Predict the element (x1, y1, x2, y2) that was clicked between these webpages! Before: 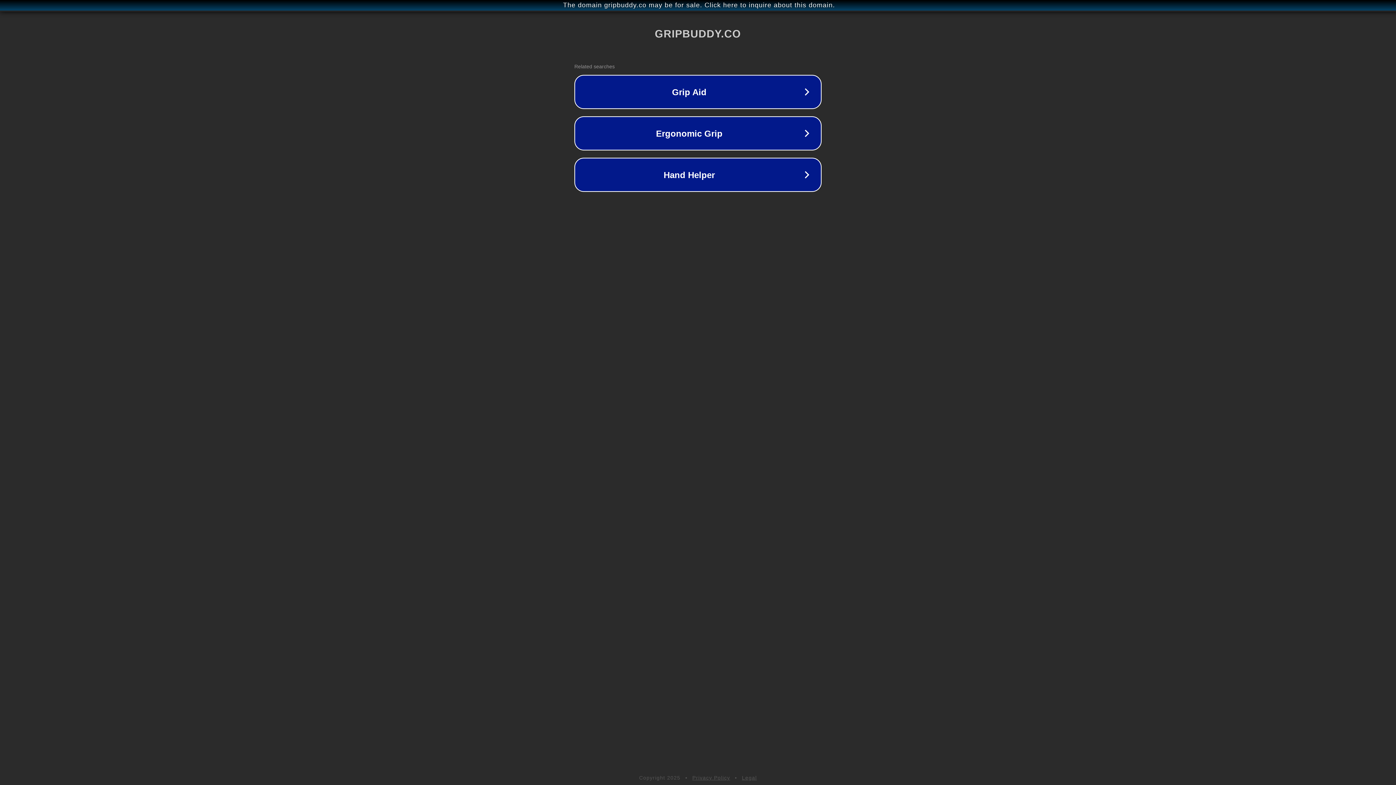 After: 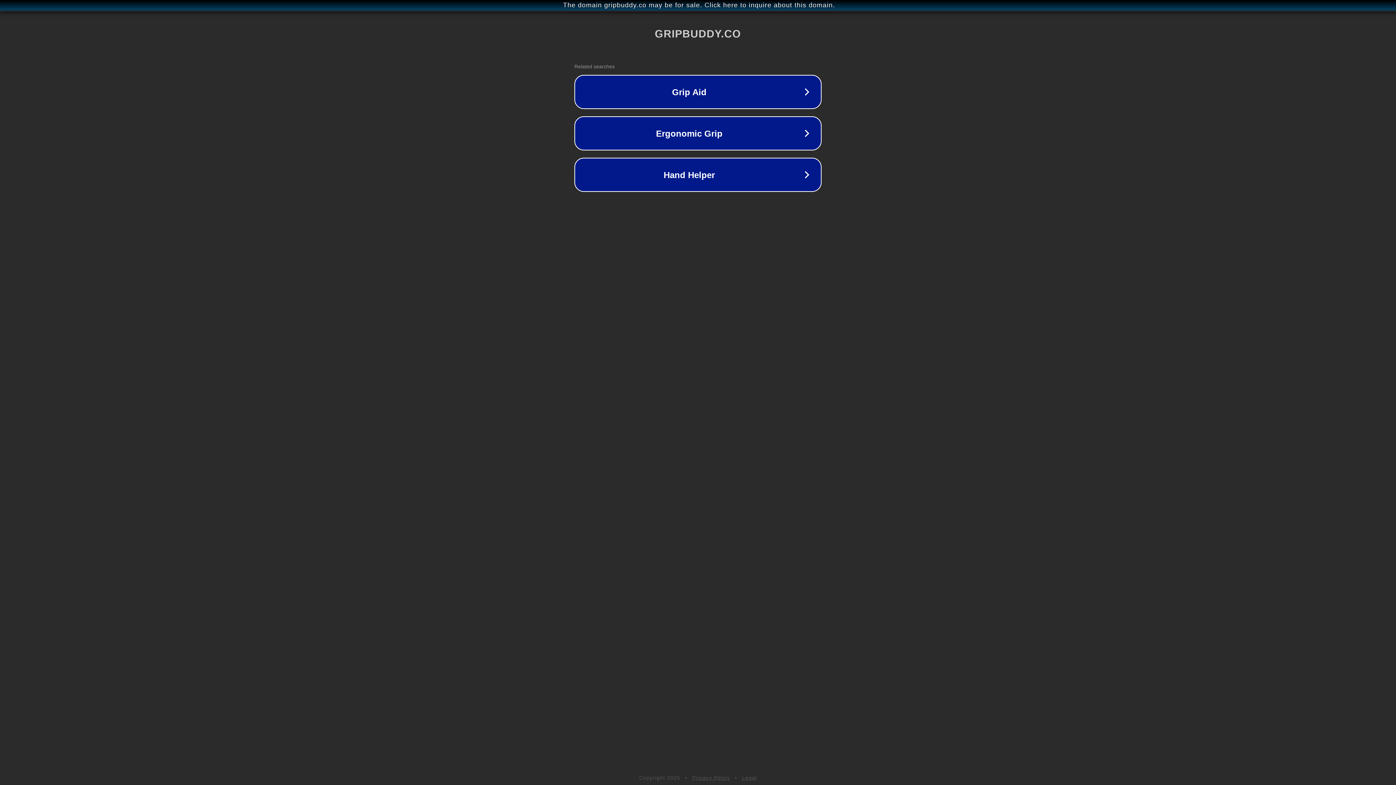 Action: label: Privacy Policy bbox: (692, 775, 730, 781)